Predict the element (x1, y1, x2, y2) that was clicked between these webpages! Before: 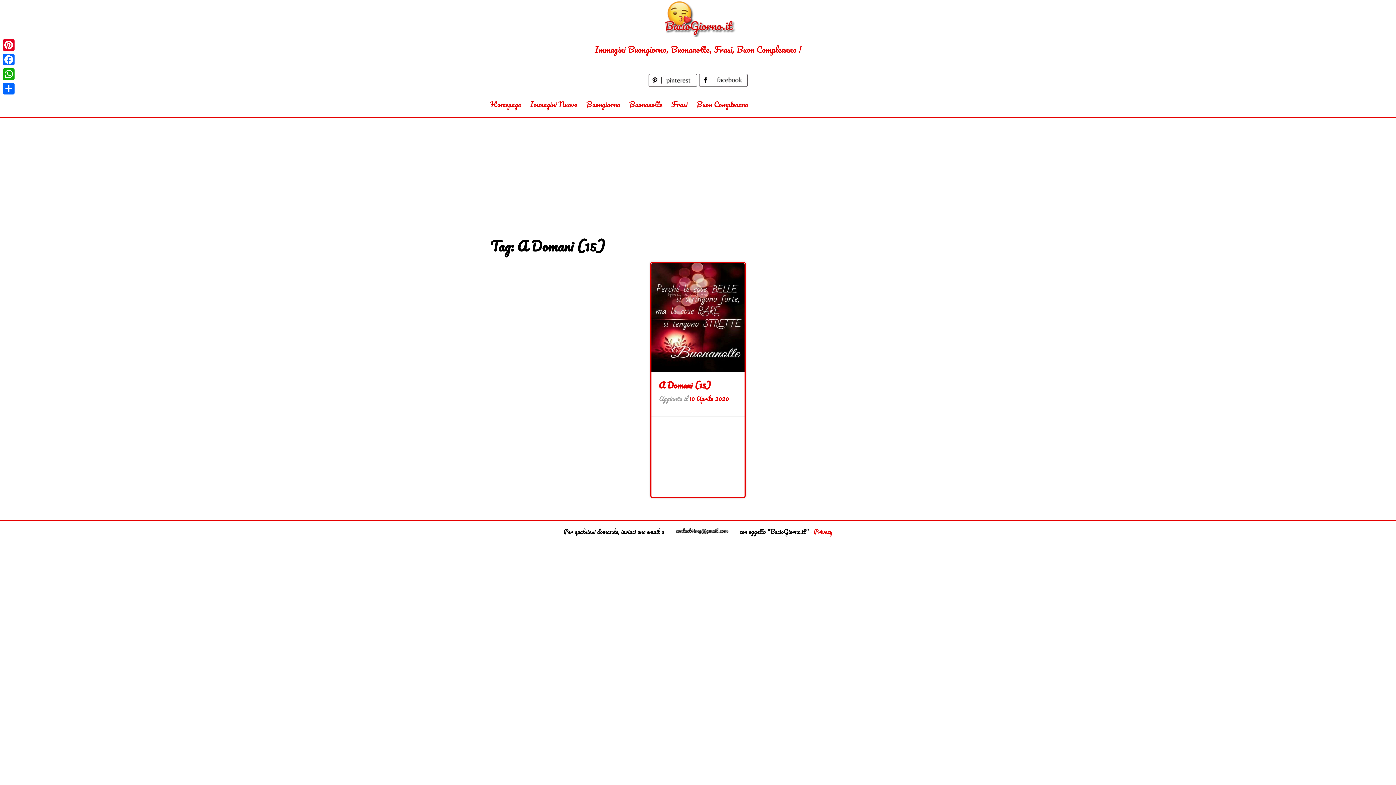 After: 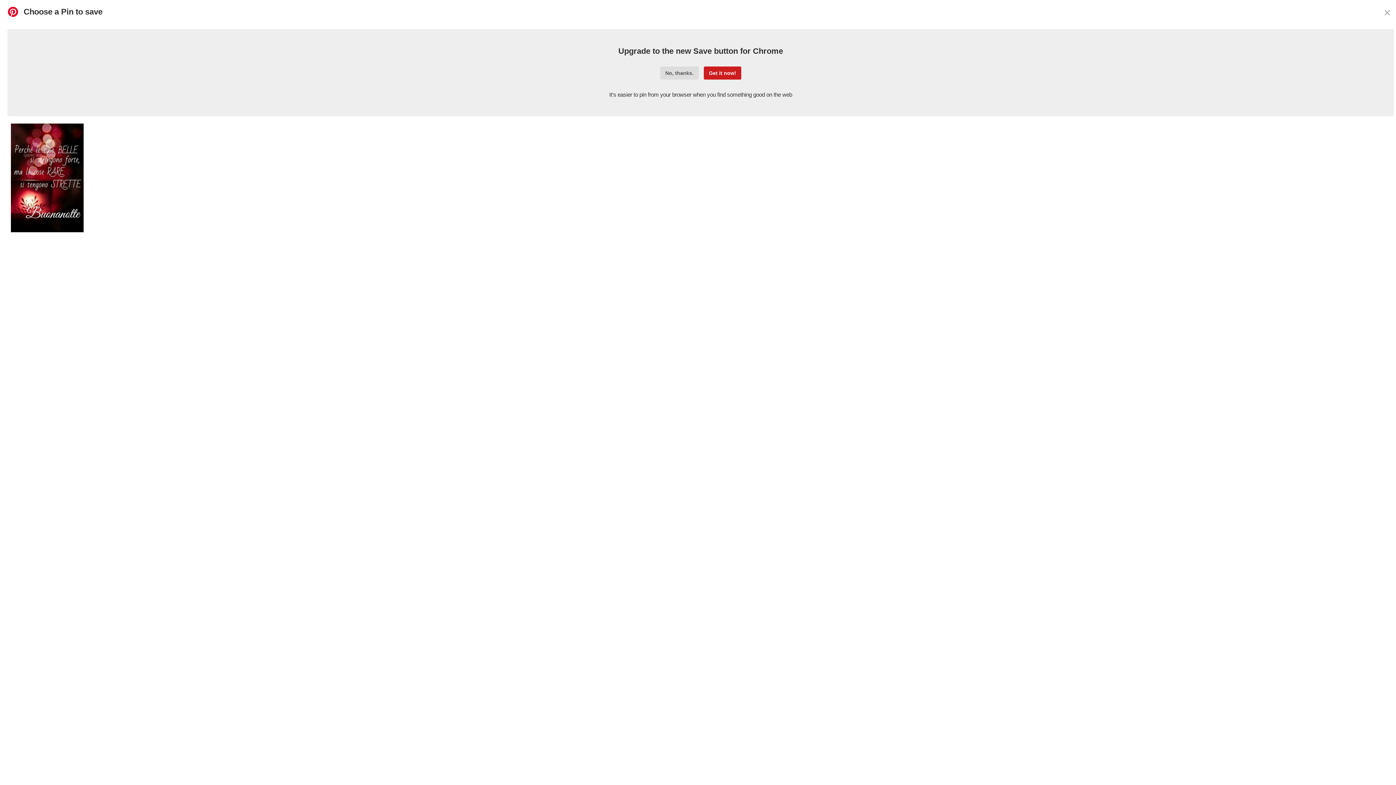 Action: bbox: (1, 37, 16, 52) label: Pinterest